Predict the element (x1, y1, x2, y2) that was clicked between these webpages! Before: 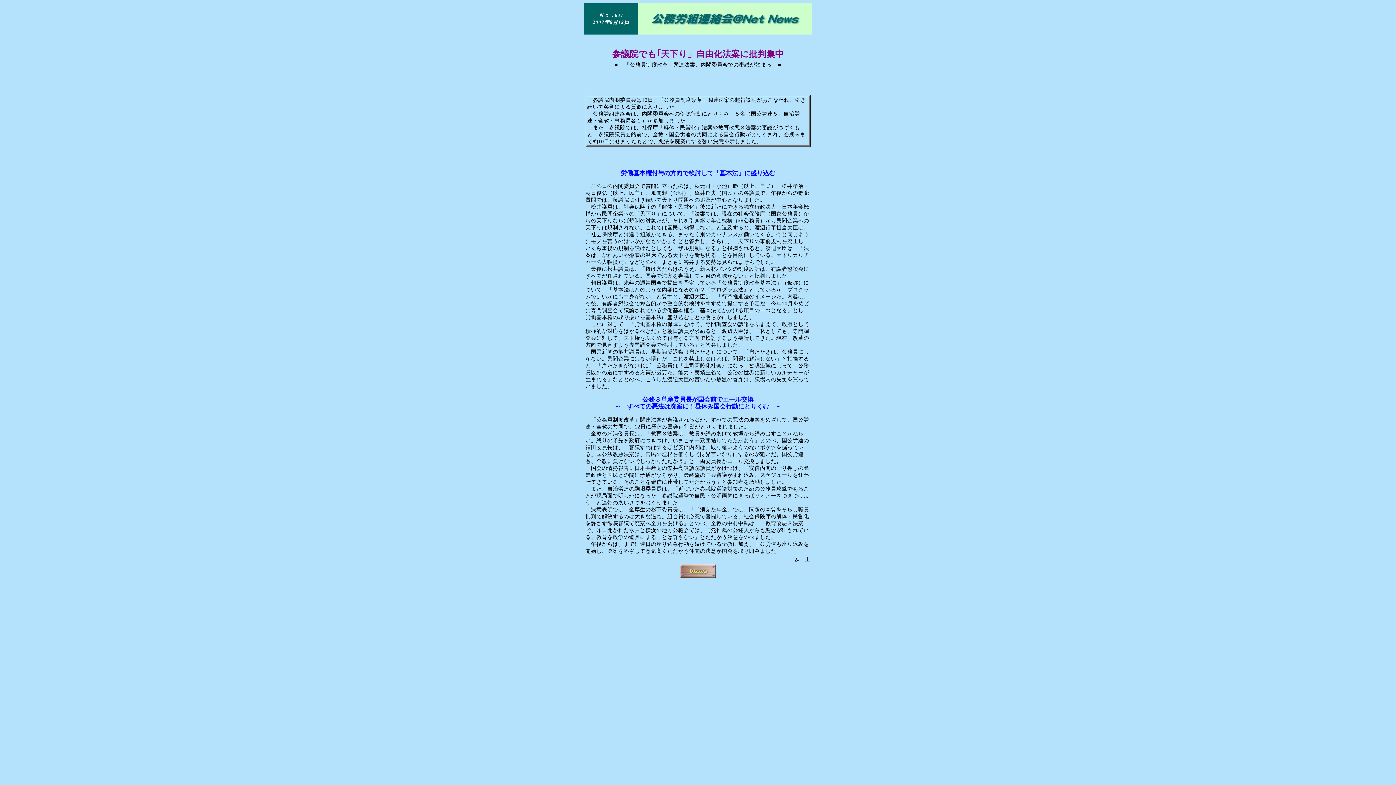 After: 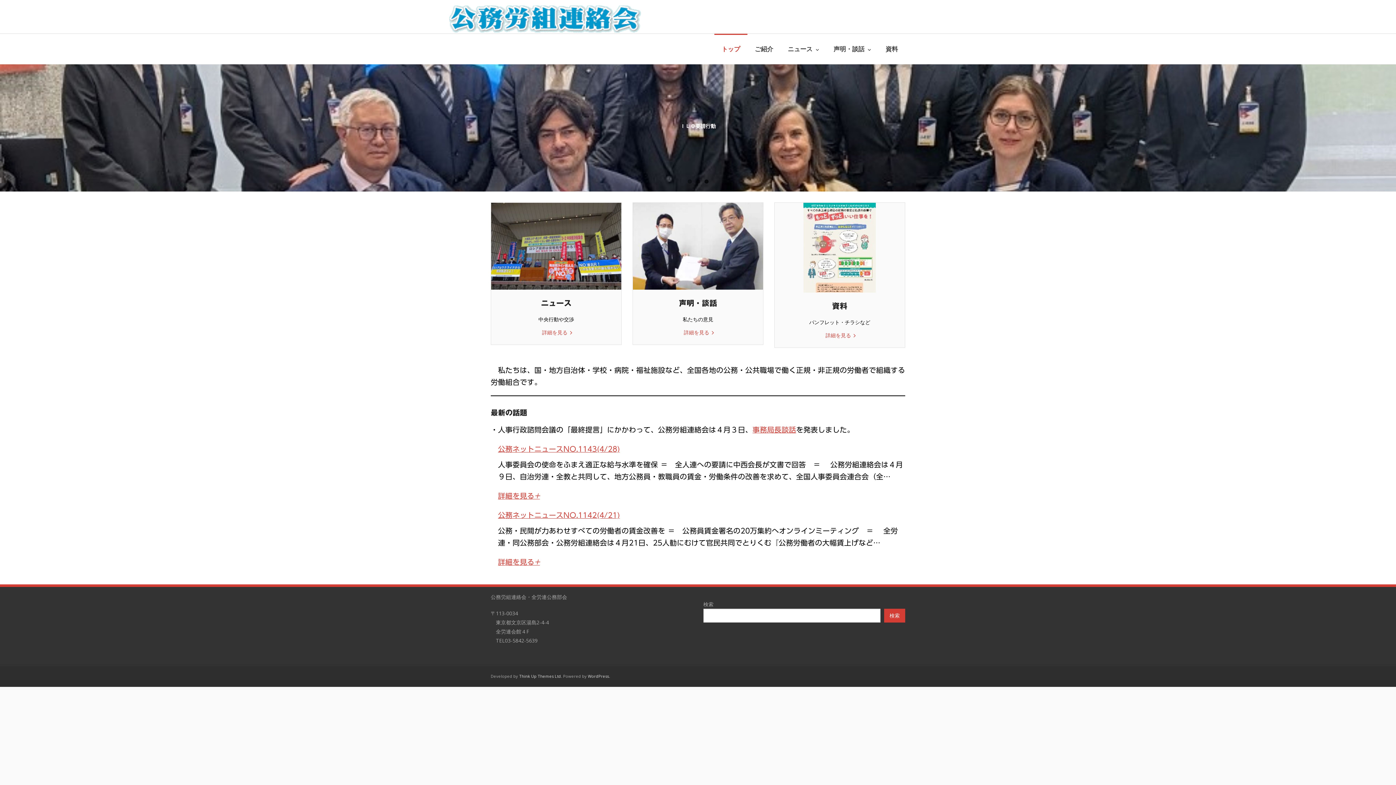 Action: bbox: (680, 574, 716, 579) label: 

